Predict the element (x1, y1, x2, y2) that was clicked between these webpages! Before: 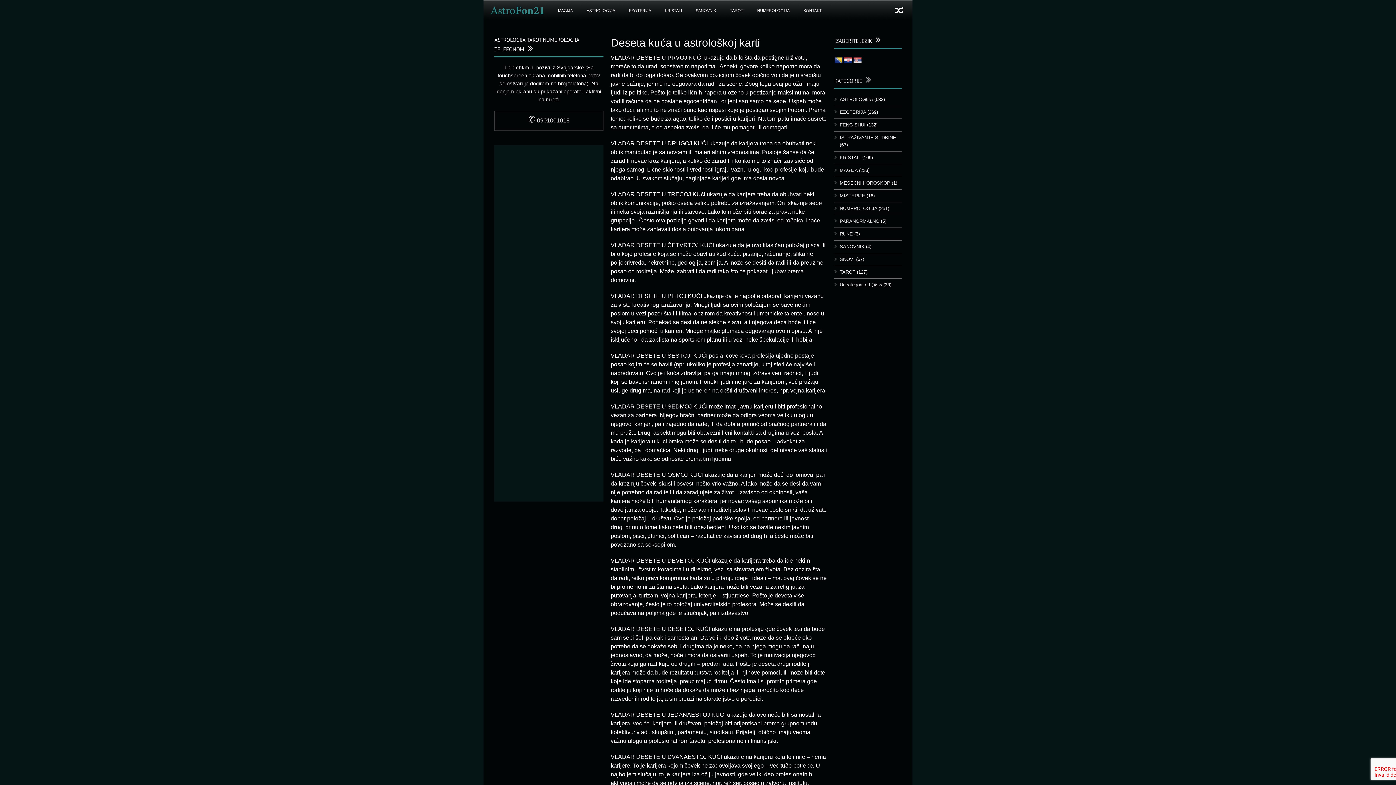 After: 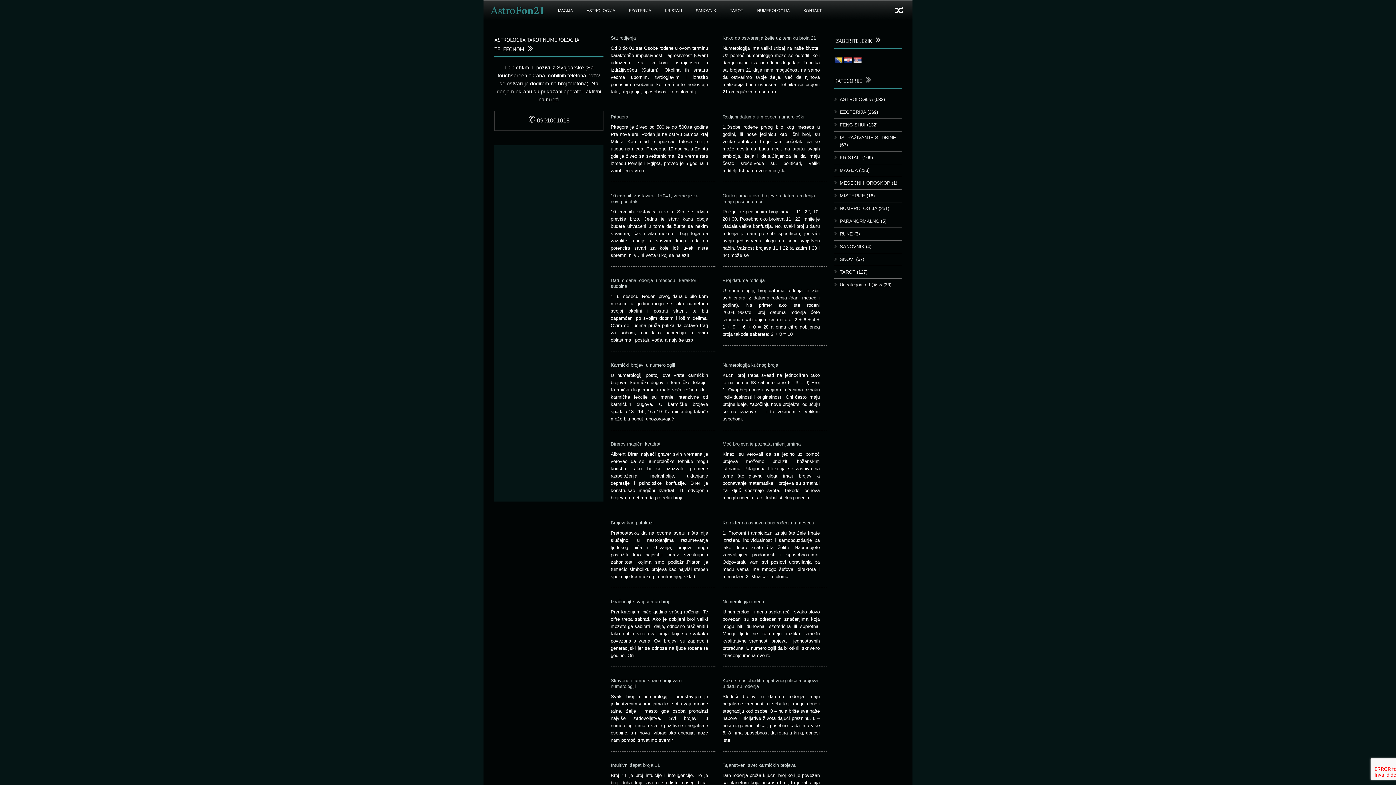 Action: bbox: (750, 0, 796, 20) label: NUMEROLOGIJA